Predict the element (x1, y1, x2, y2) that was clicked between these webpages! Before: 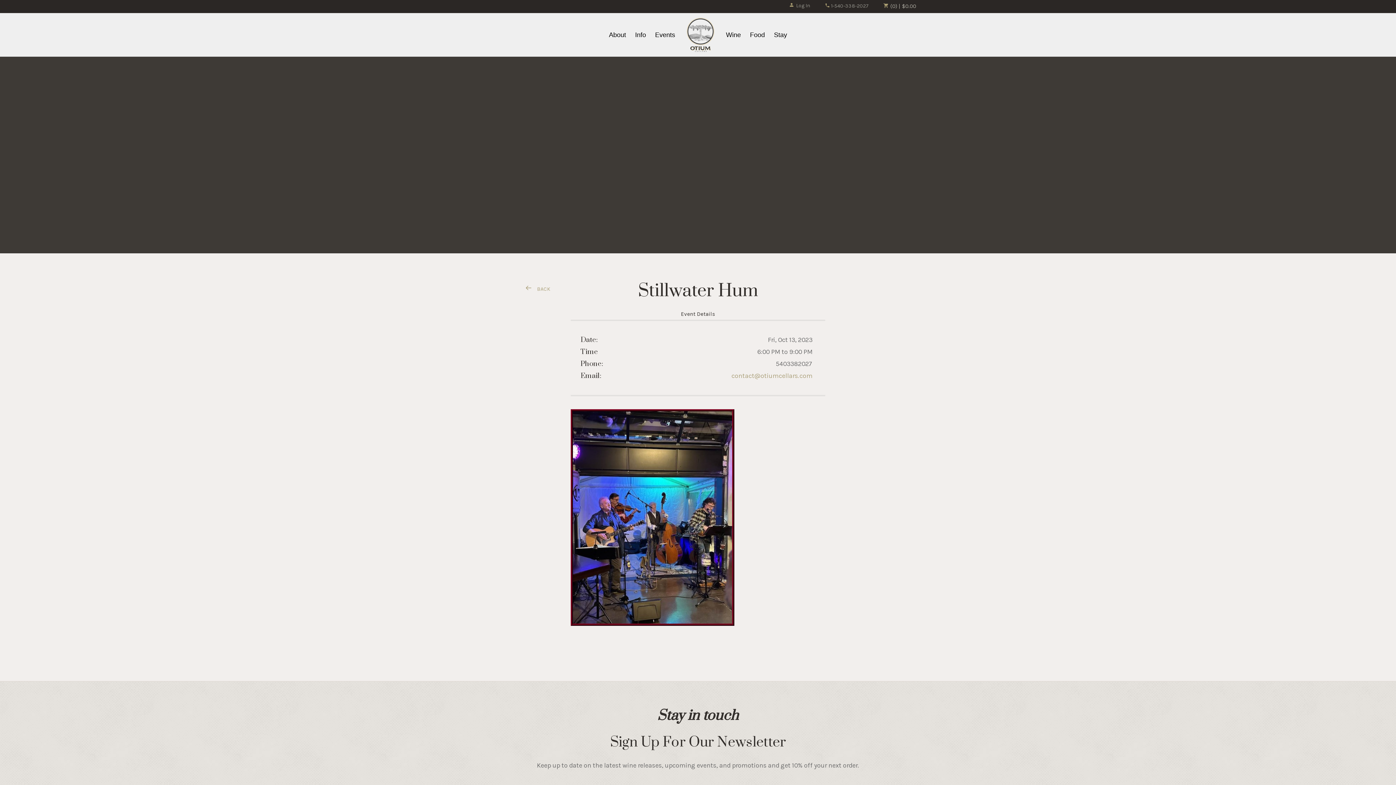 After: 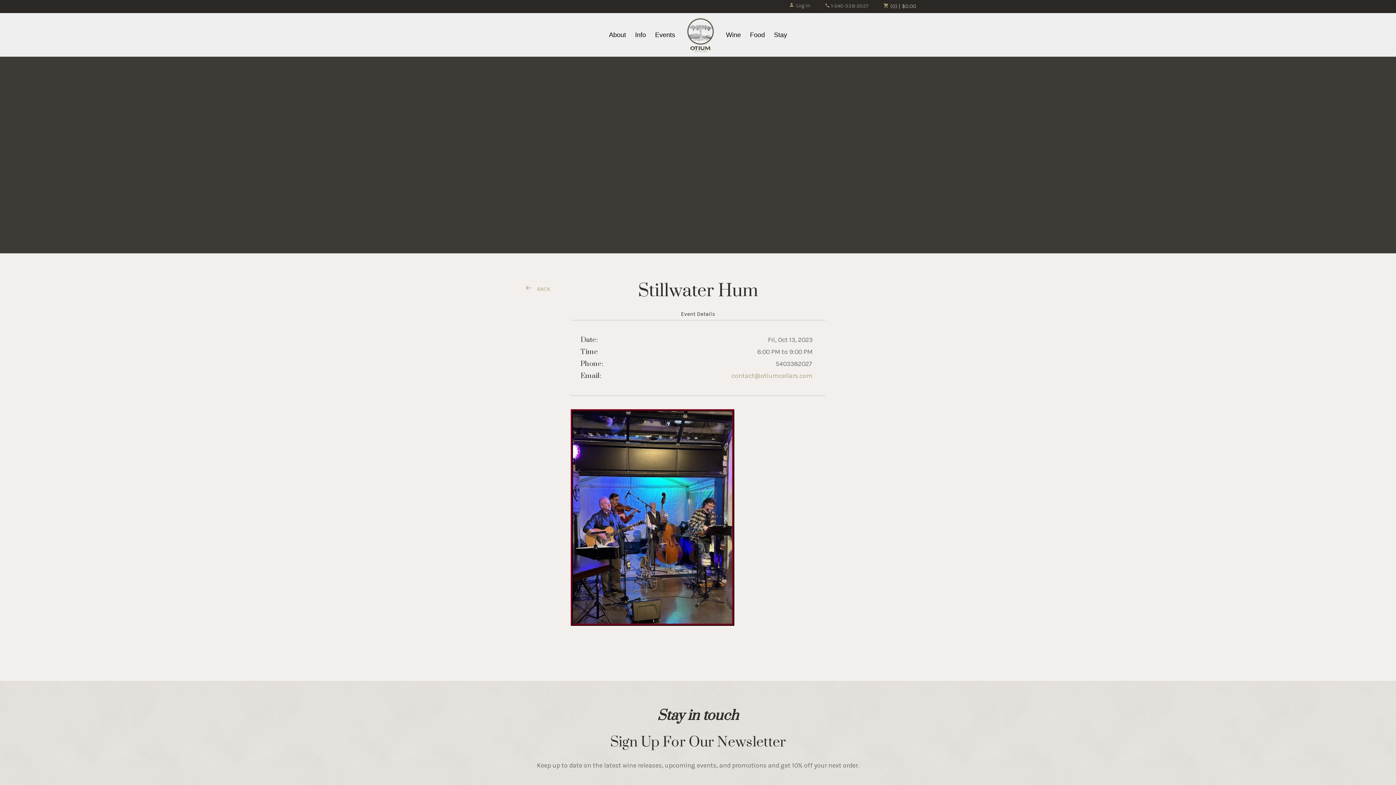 Action: label:  1-540-338-2027 bbox: (825, 2, 869, 9)